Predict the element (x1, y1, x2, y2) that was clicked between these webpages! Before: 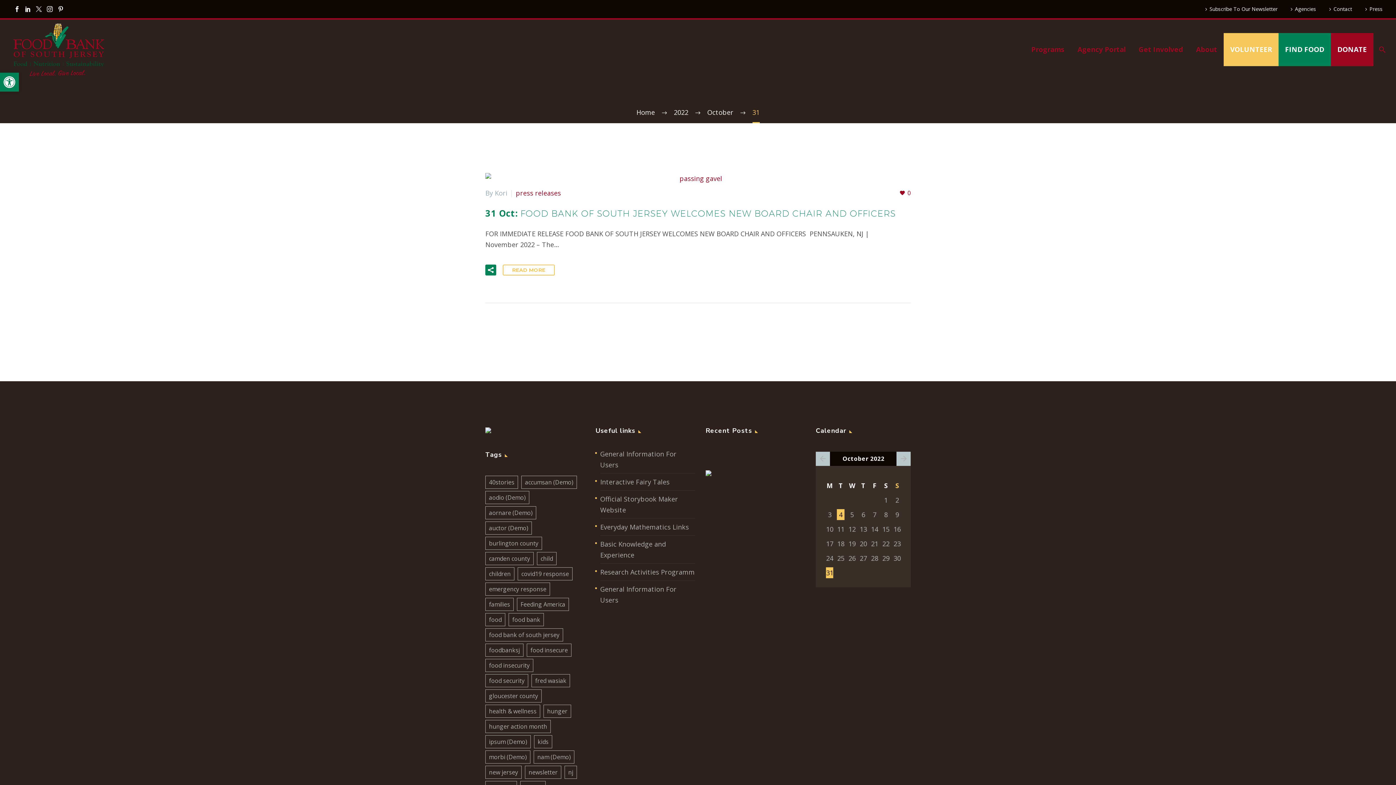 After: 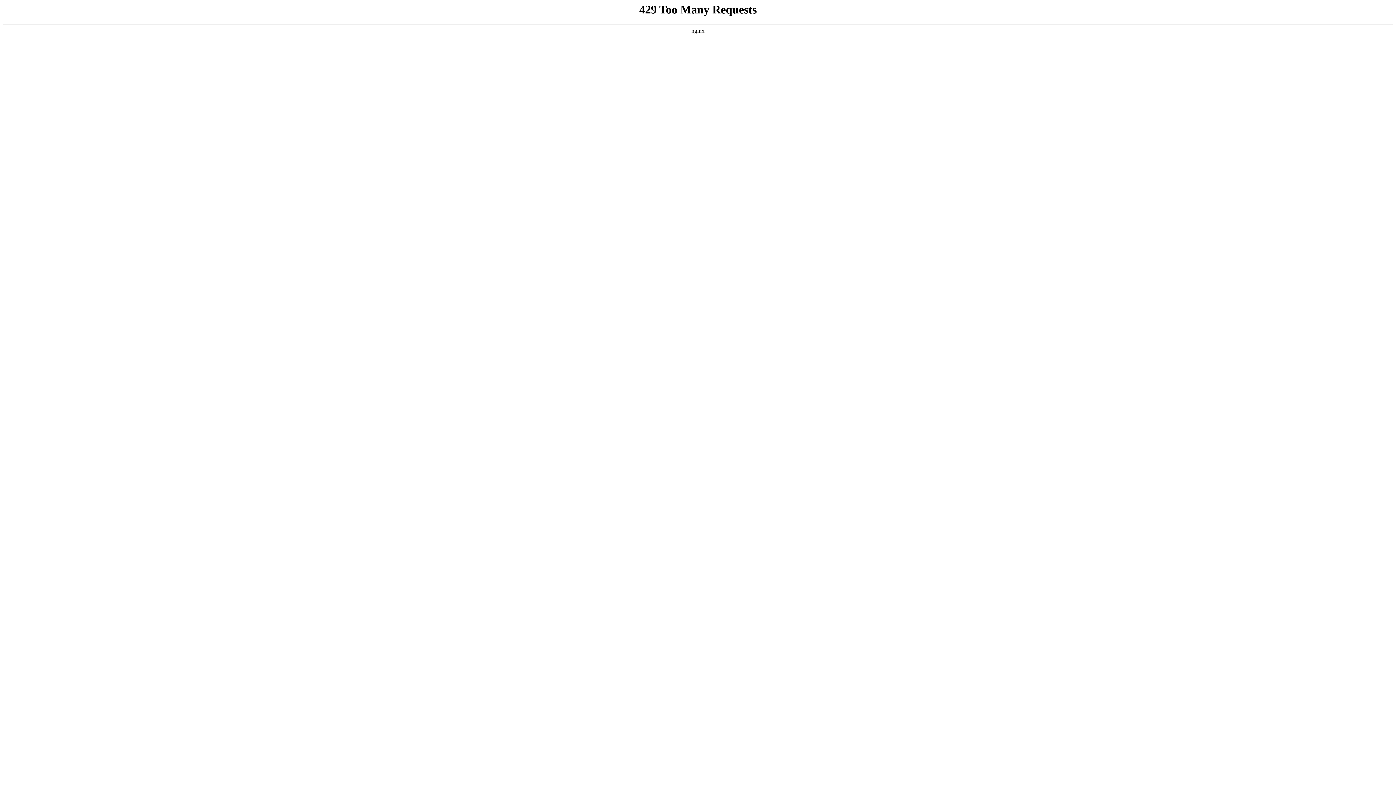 Action: bbox: (508, 613, 544, 626) label: food bank (4 items)